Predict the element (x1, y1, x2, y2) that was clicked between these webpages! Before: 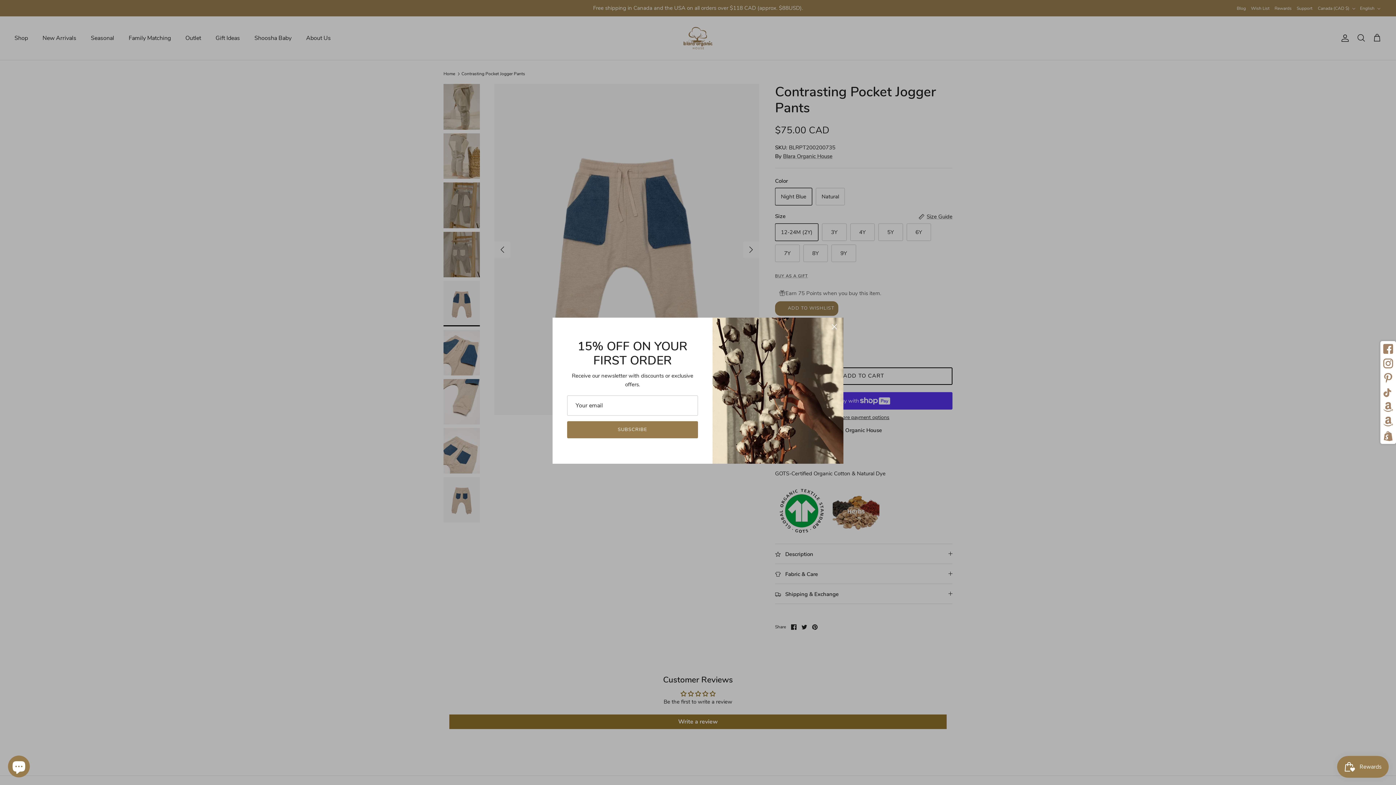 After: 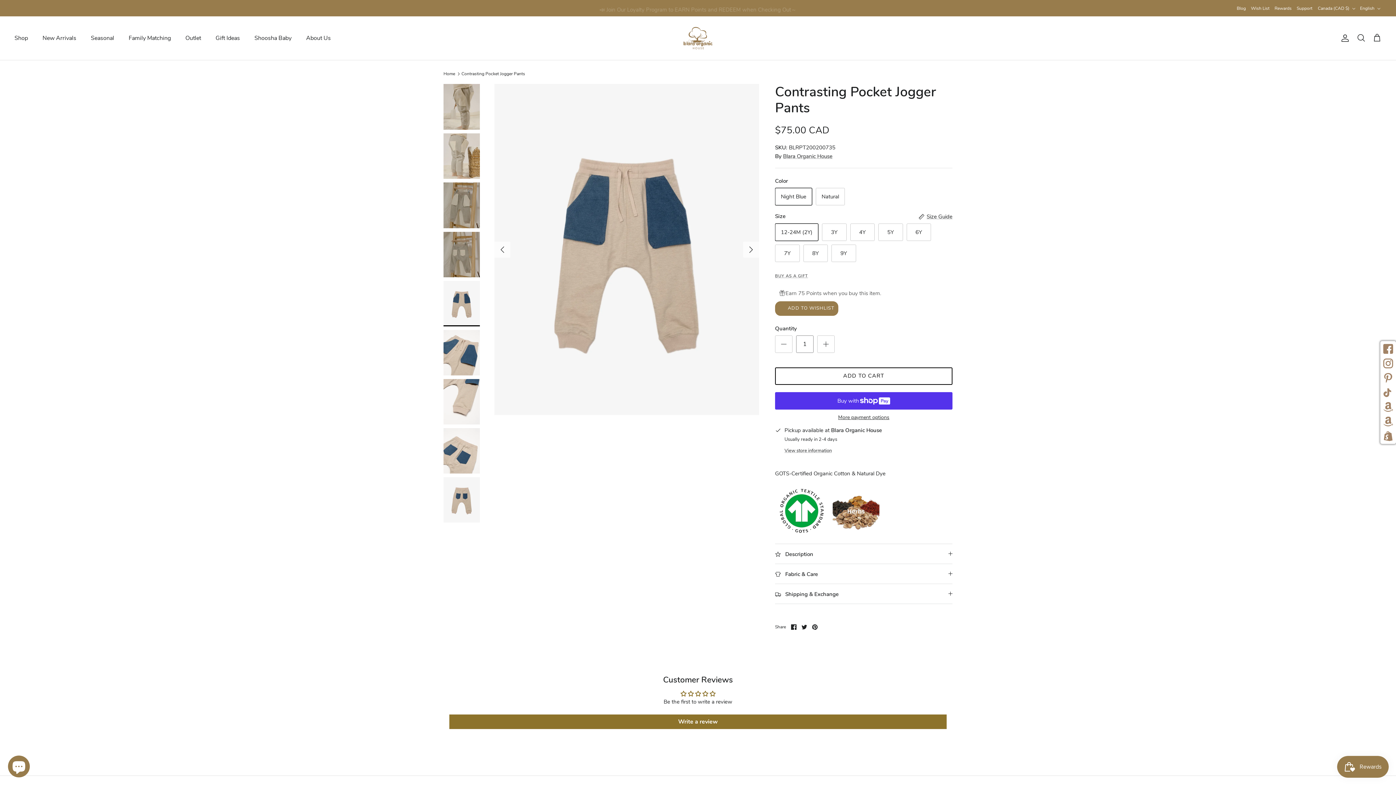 Action: bbox: (826, 318, 842, 334) label: Close